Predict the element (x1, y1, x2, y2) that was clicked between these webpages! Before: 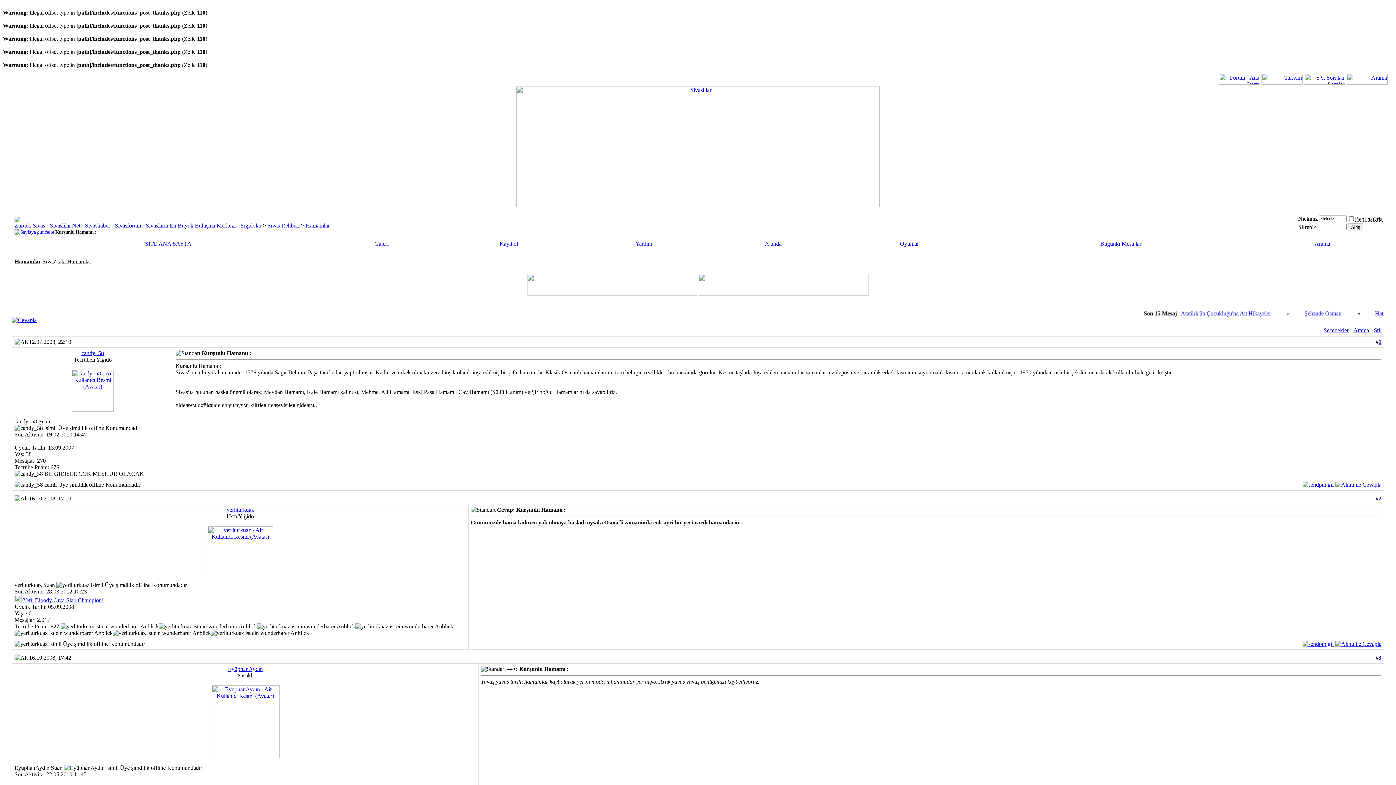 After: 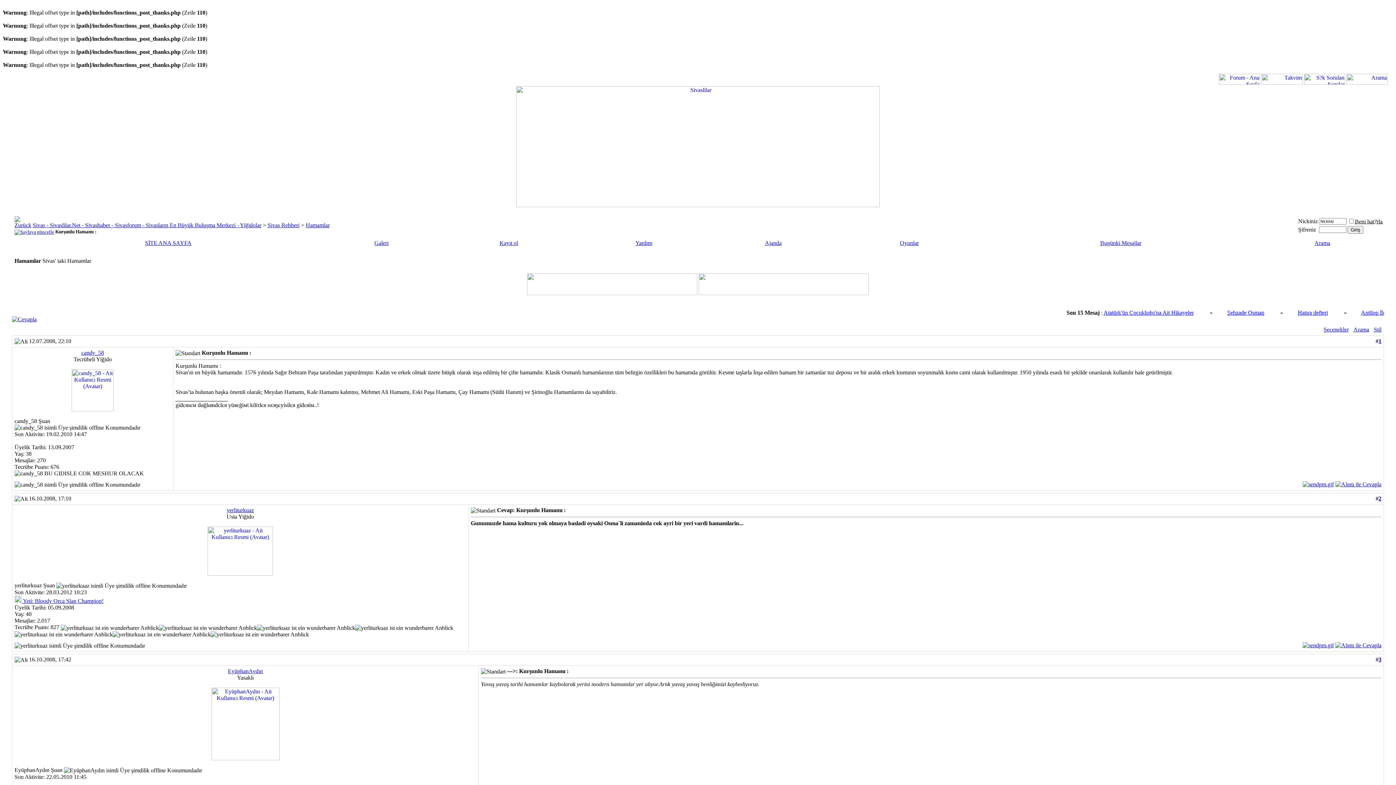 Action: bbox: (14, 229, 54, 234)